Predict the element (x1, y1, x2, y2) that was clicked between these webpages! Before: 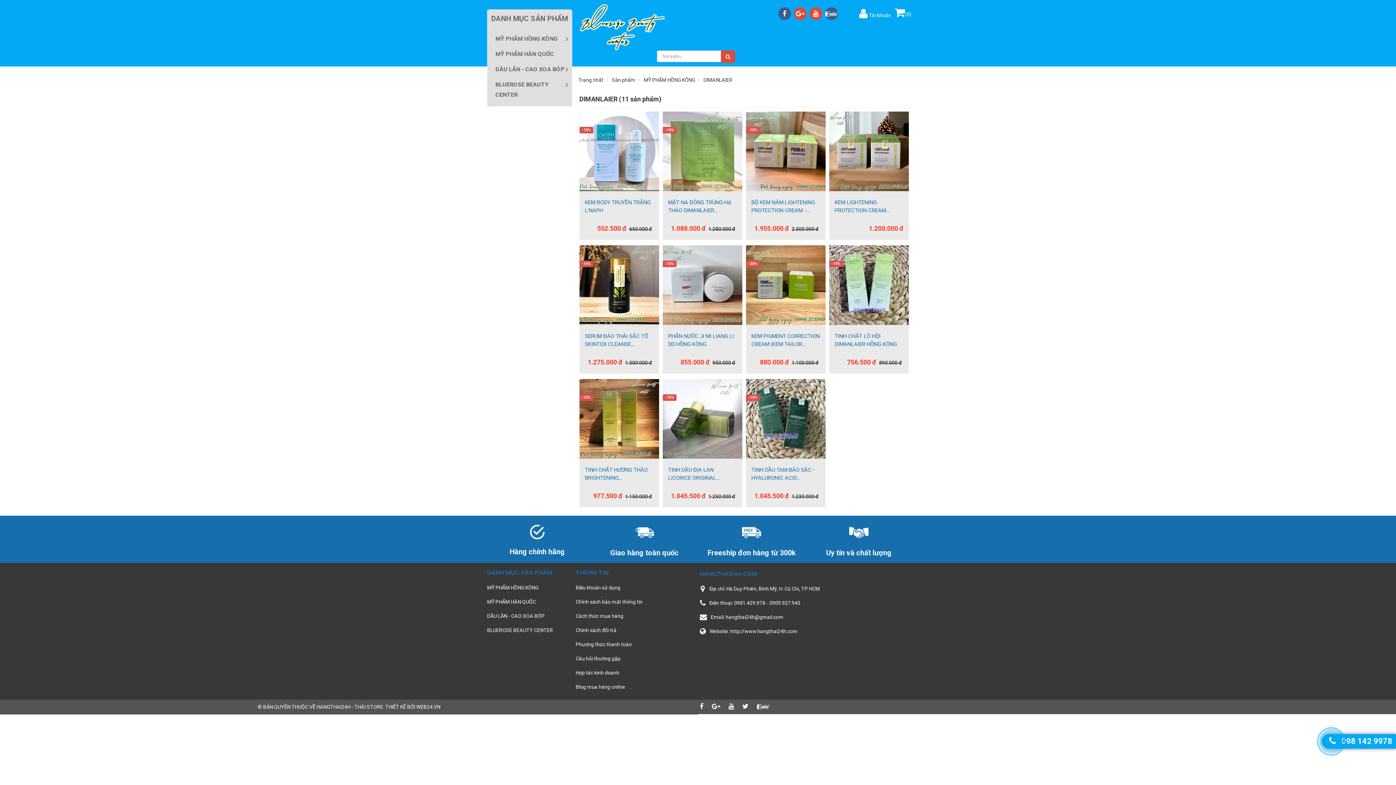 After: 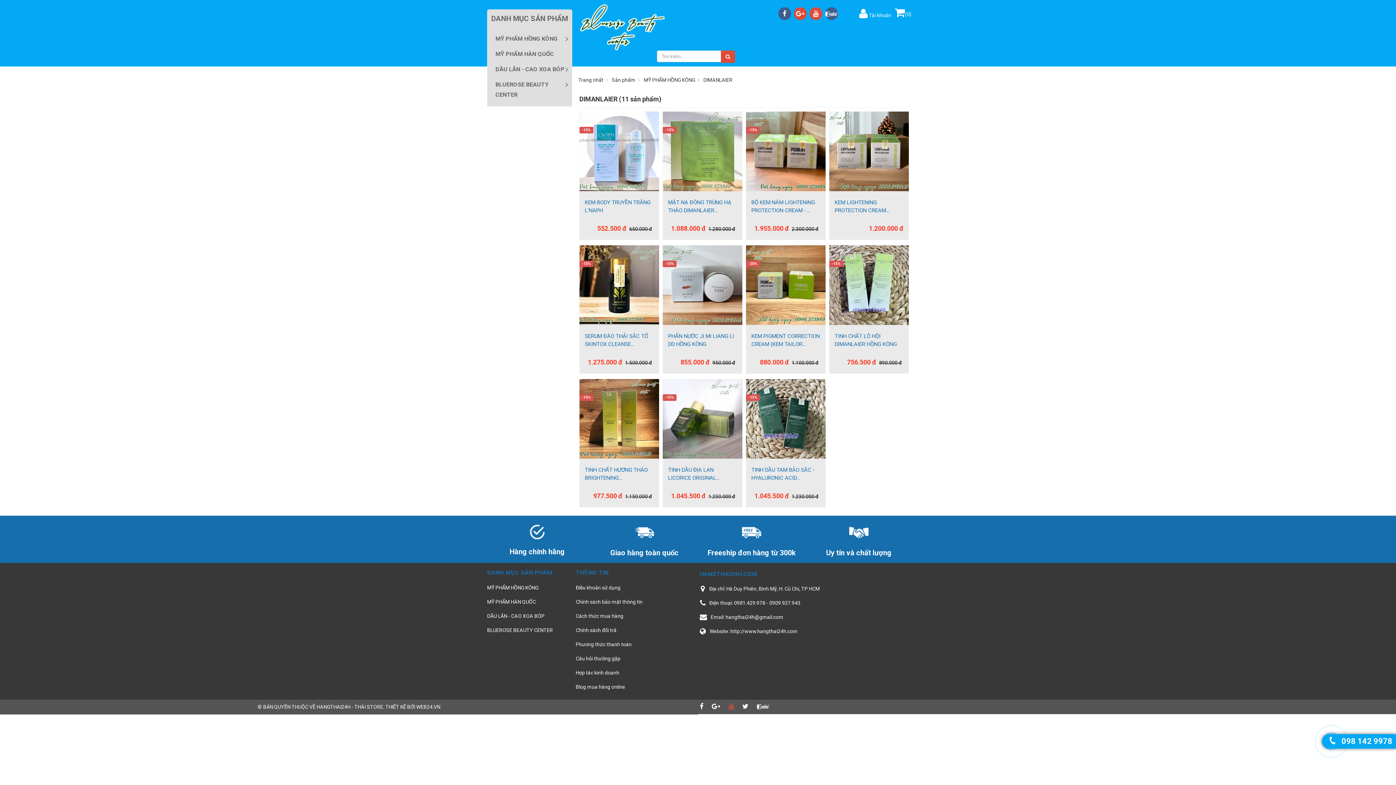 Action: label:   bbox: (728, 703, 737, 710)